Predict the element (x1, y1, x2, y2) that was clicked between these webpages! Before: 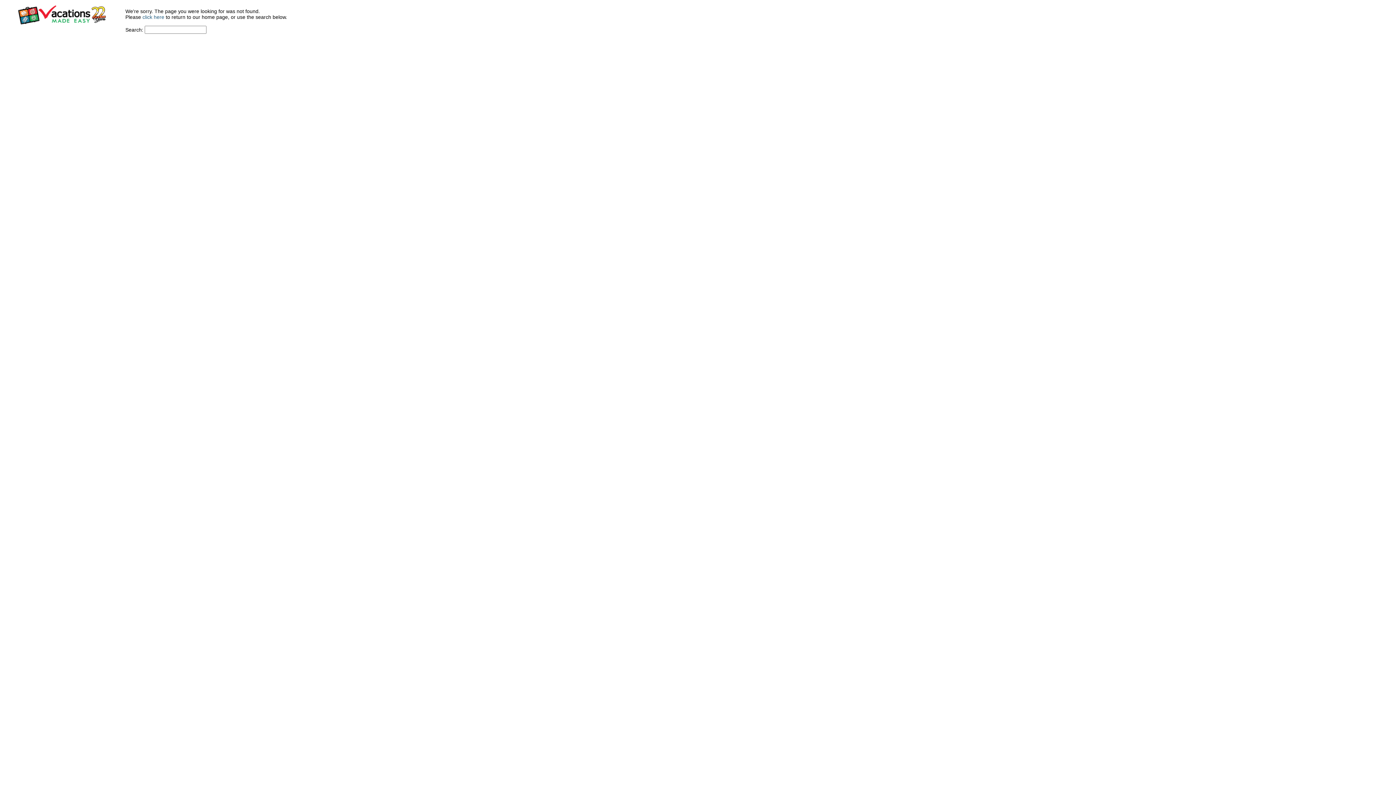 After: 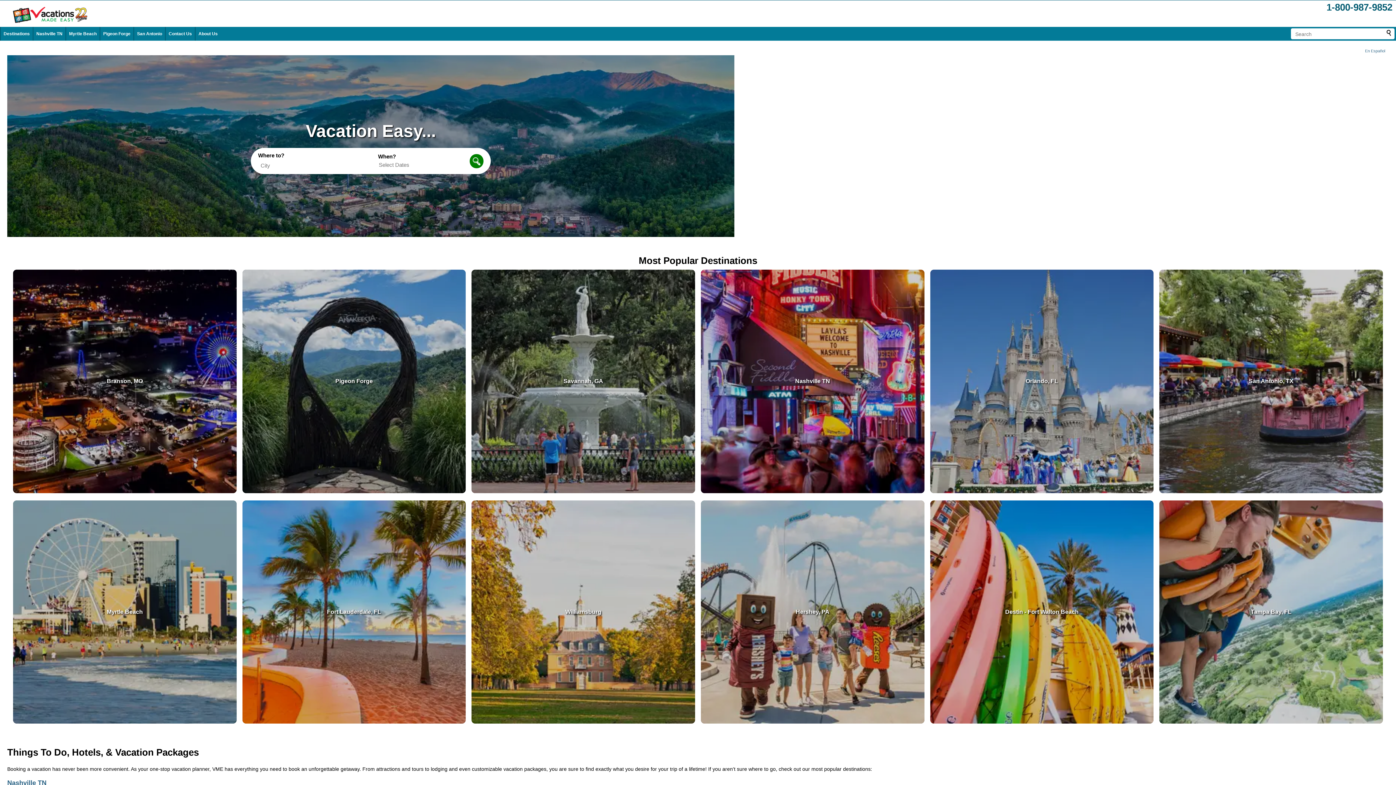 Action: label: click here bbox: (142, 14, 164, 20)